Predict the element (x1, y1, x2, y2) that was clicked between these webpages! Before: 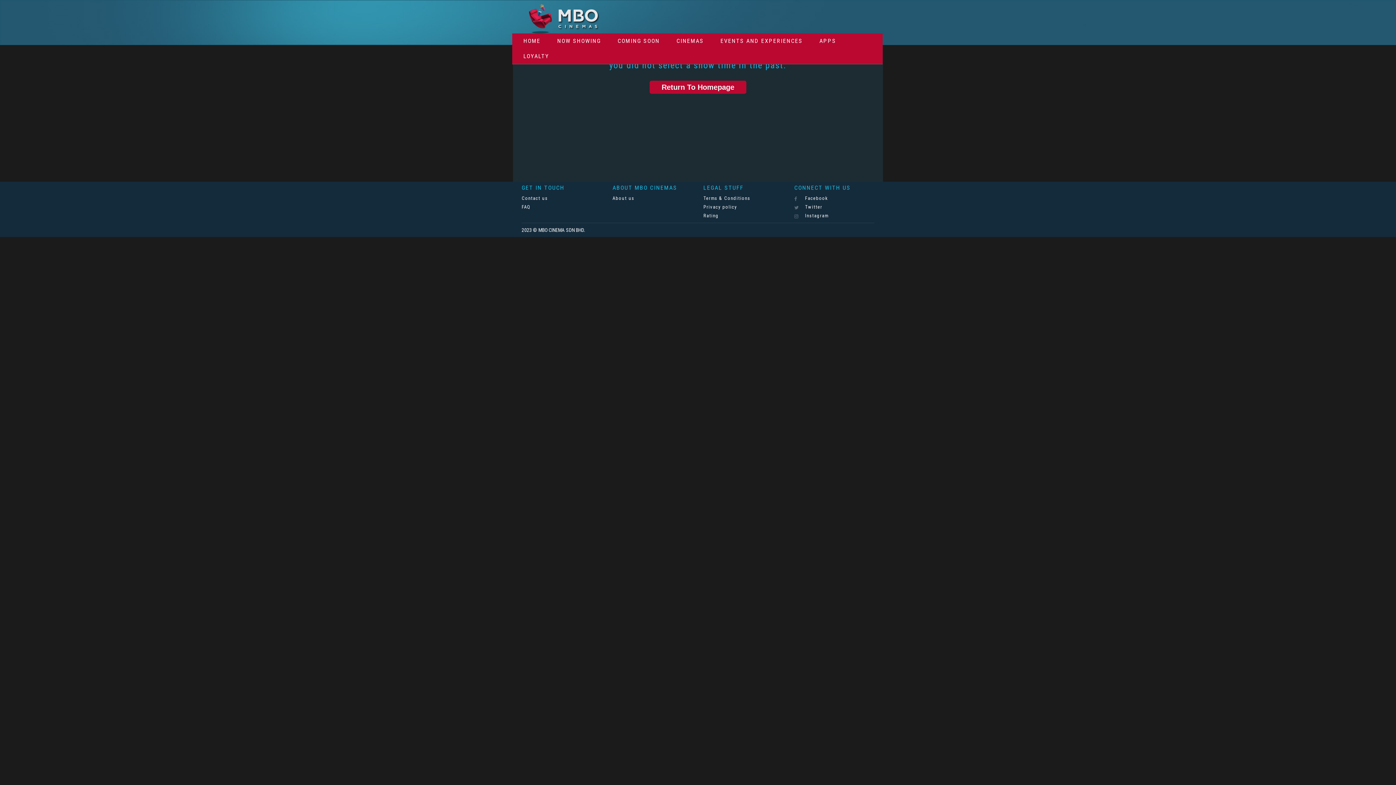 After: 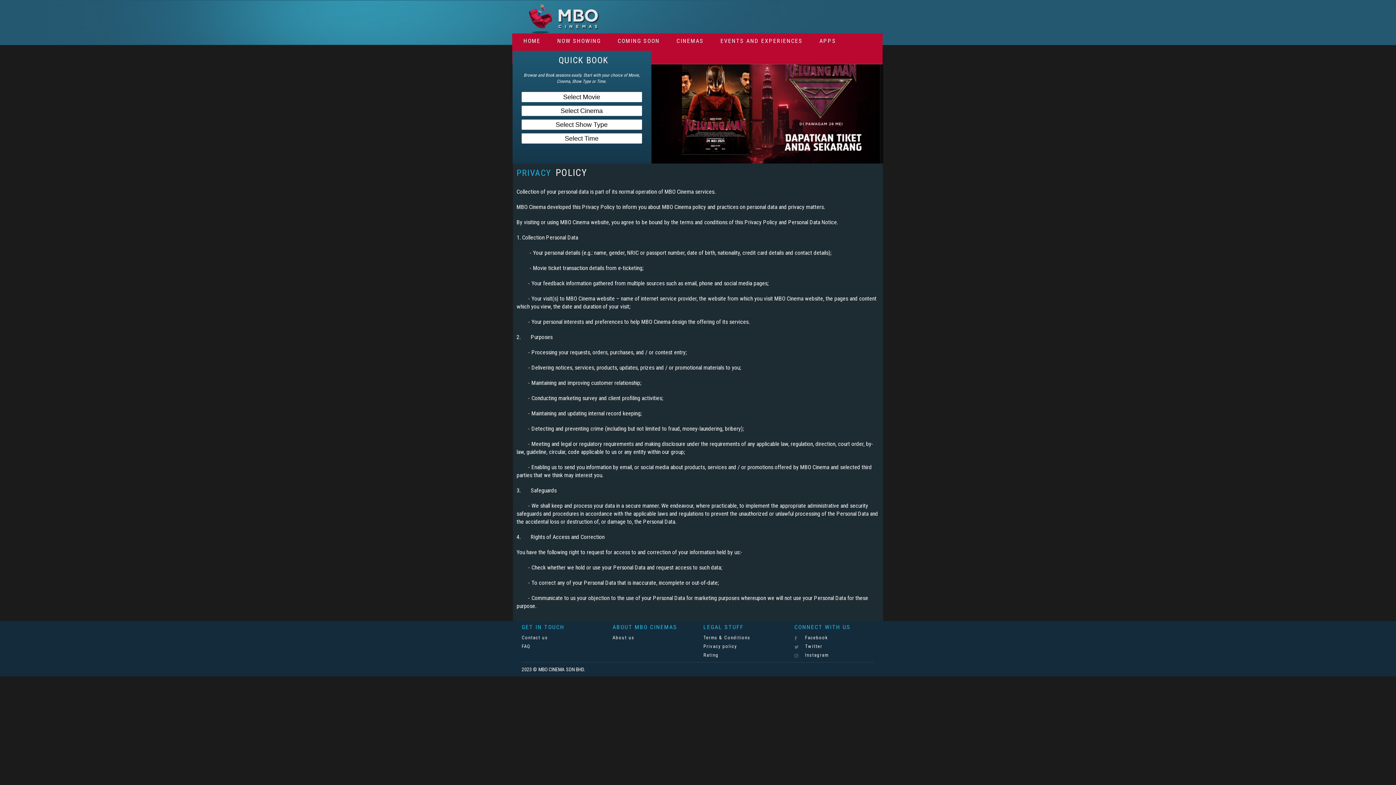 Action: bbox: (703, 202, 737, 211) label: Privacy policy